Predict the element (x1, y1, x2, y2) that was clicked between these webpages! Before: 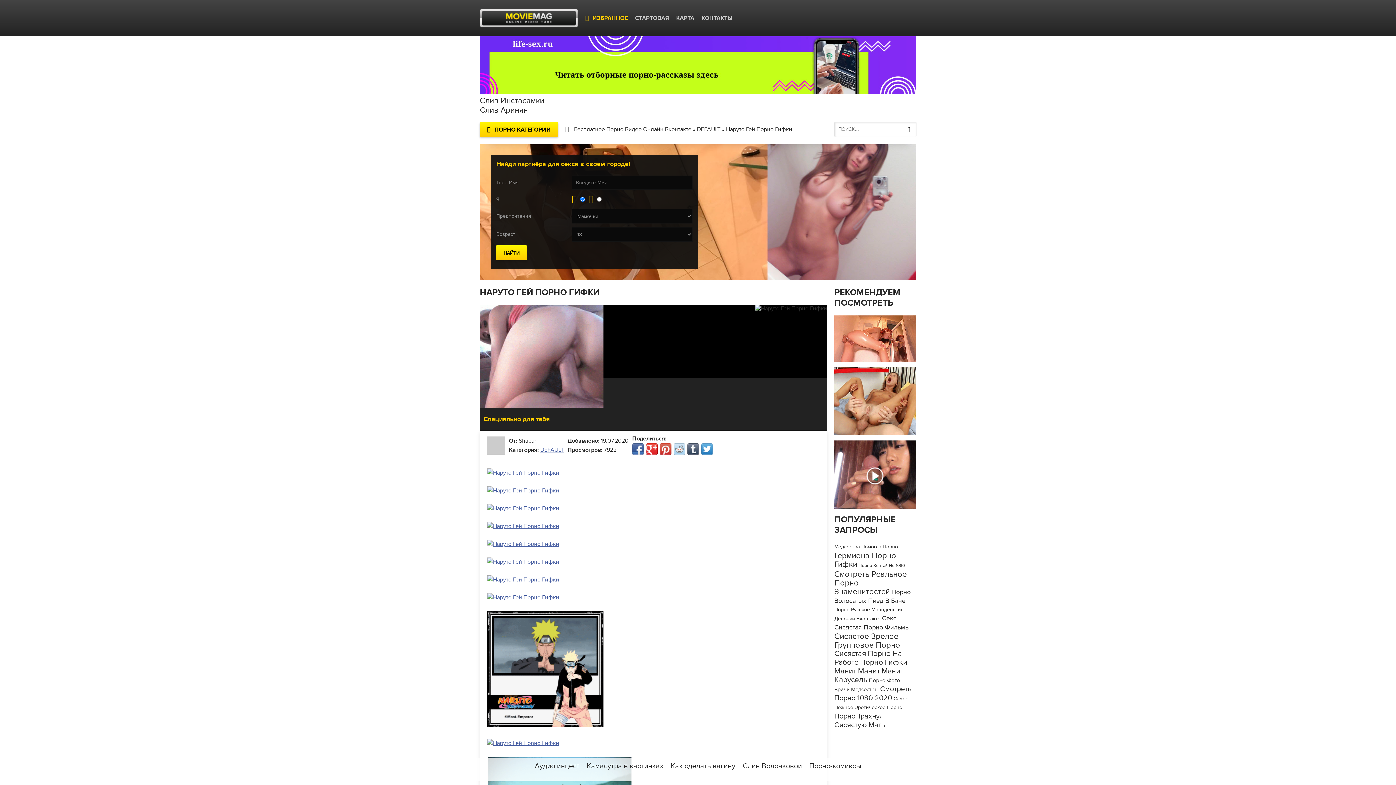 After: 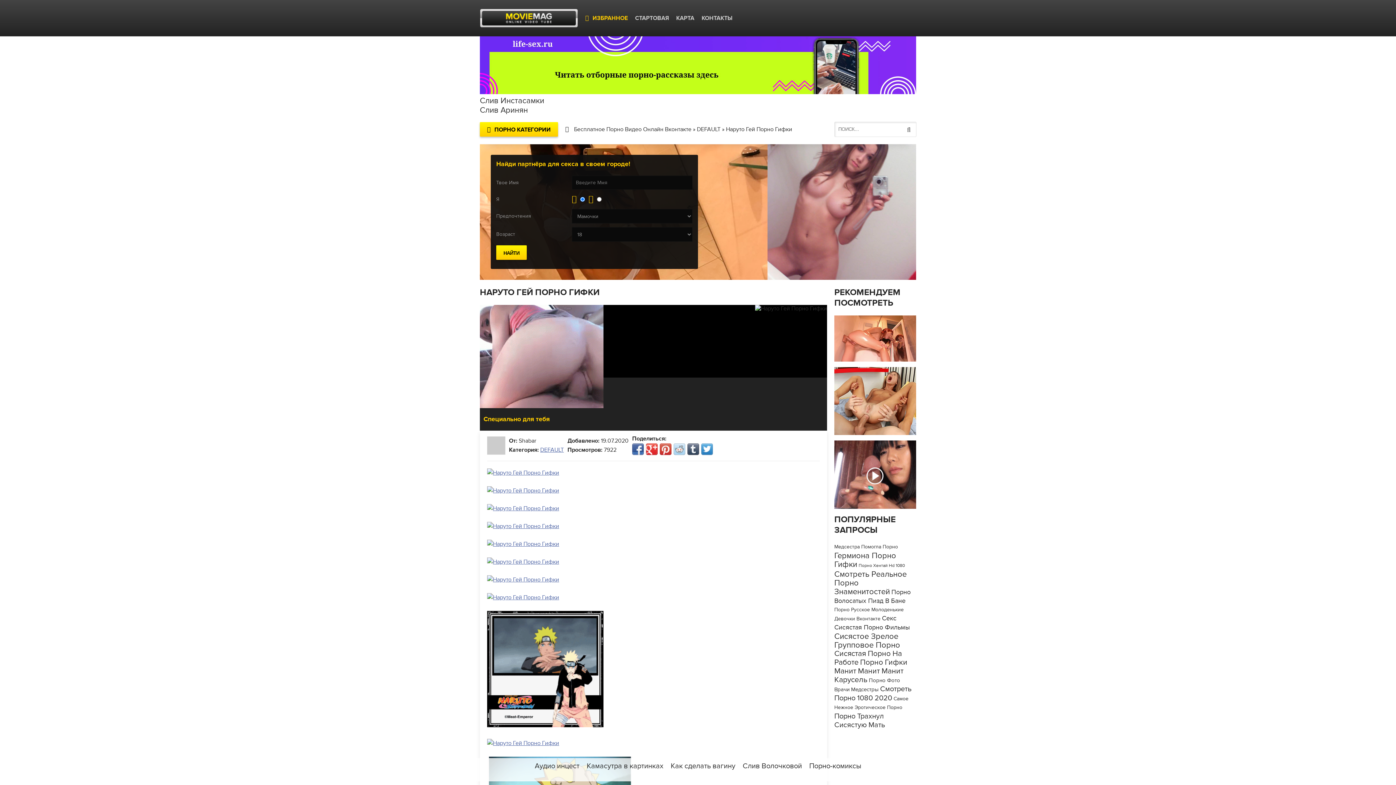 Action: bbox: (660, 443, 671, 455)